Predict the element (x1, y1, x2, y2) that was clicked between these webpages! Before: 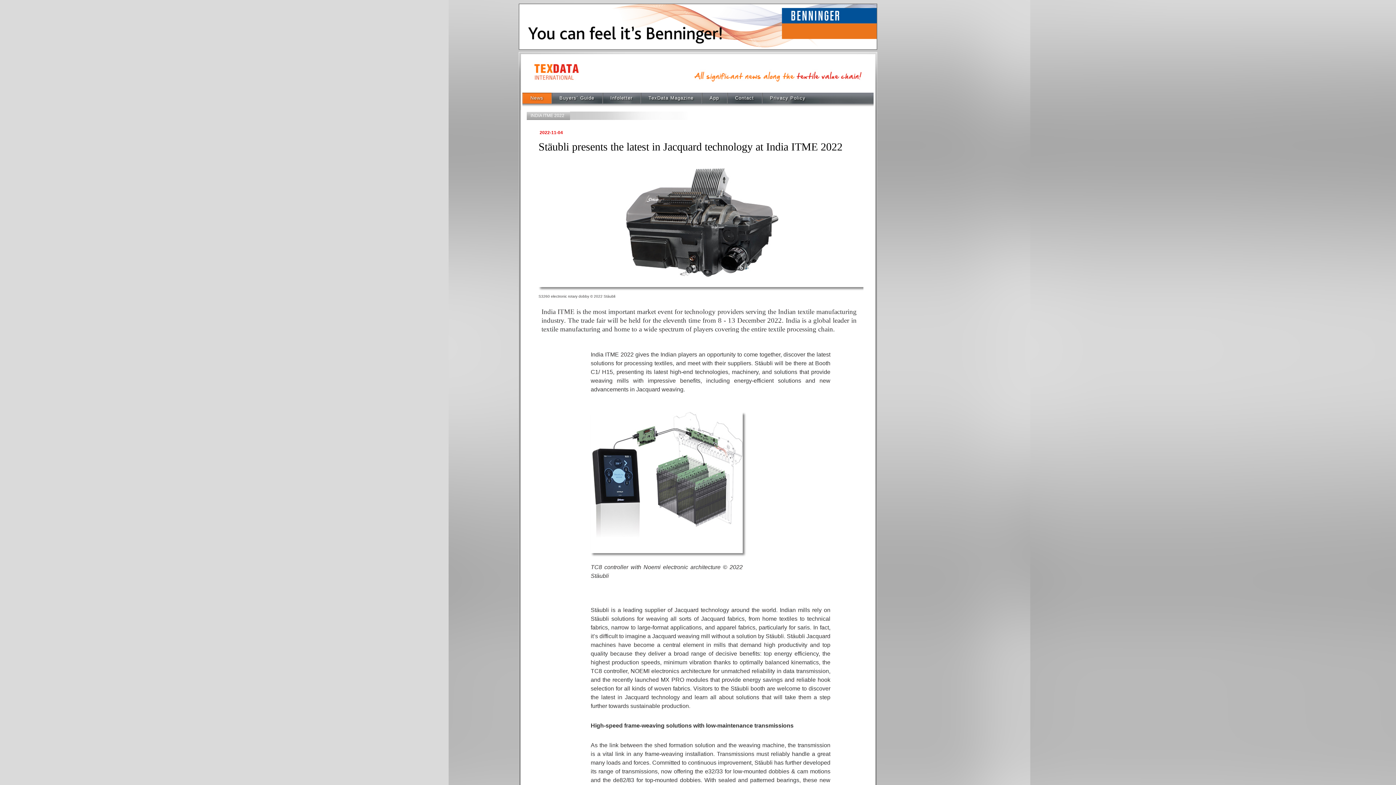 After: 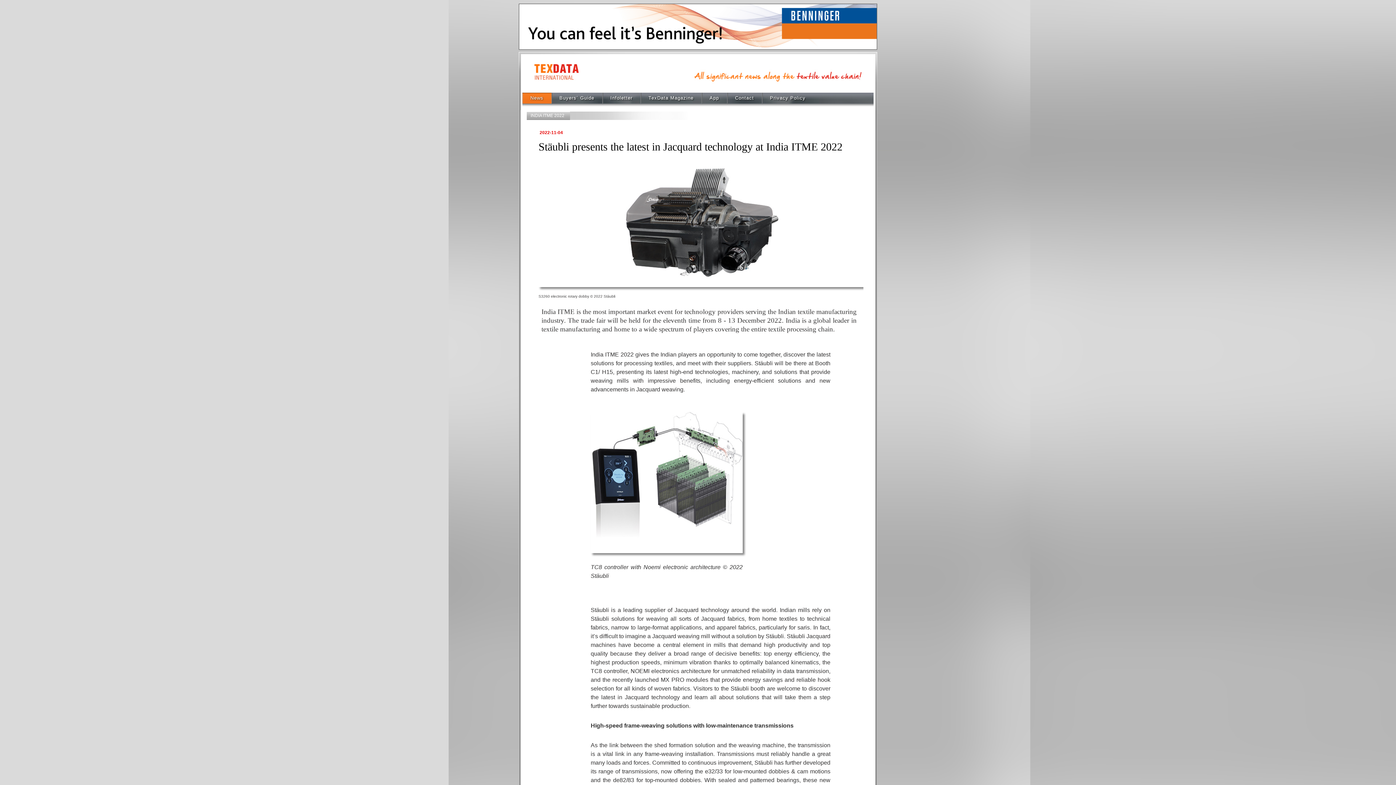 Action: bbox: (518, 45, 877, 50)